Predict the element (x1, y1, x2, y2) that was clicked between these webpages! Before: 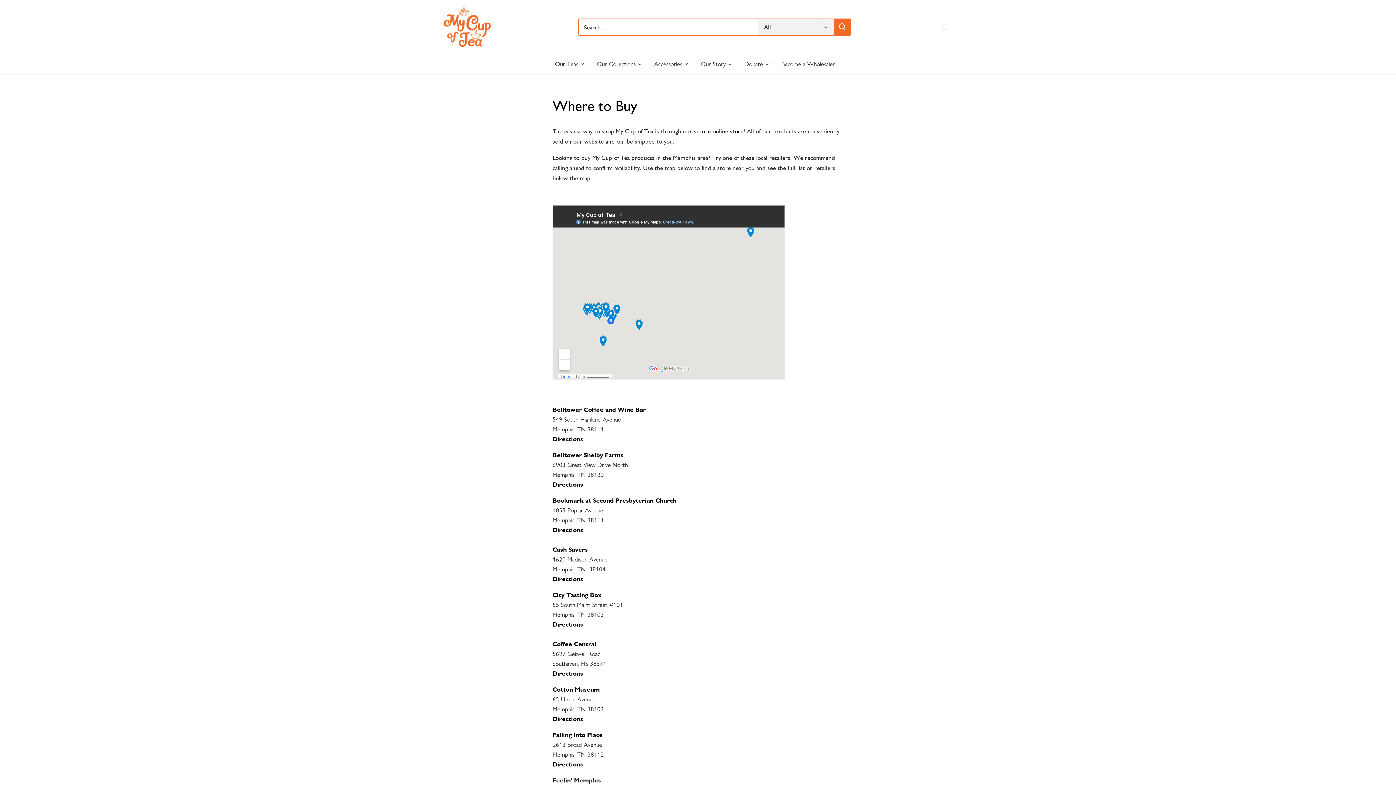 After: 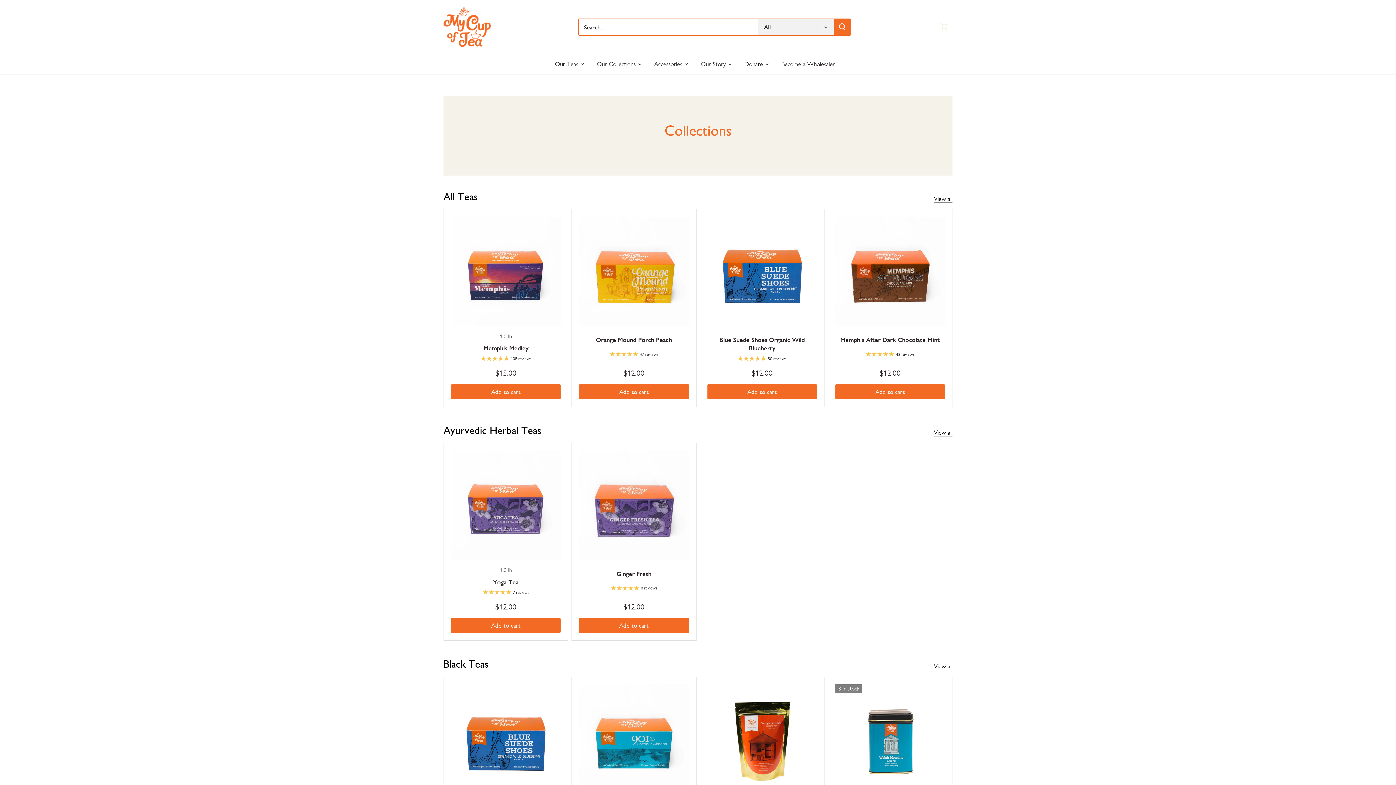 Action: label: Our Collections bbox: (590, 54, 642, 74)